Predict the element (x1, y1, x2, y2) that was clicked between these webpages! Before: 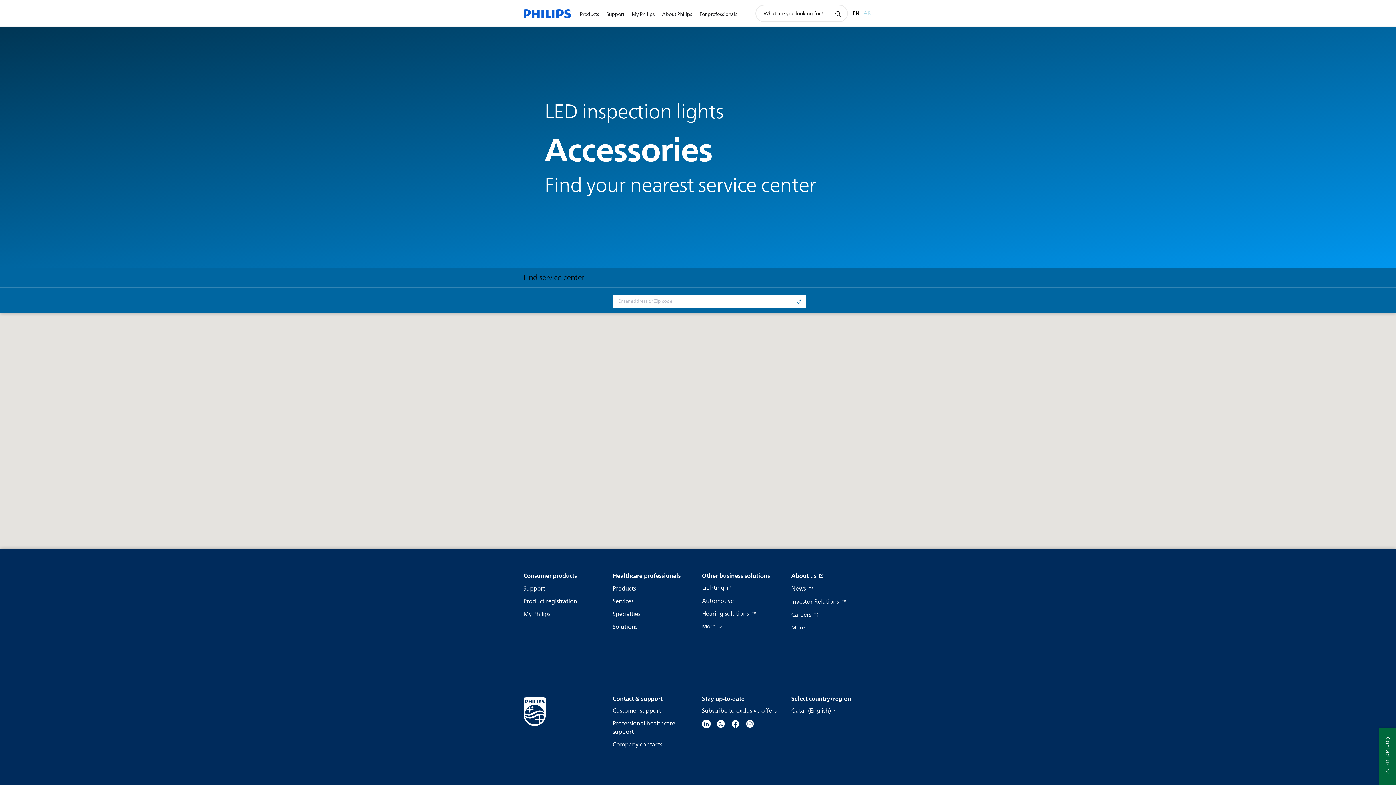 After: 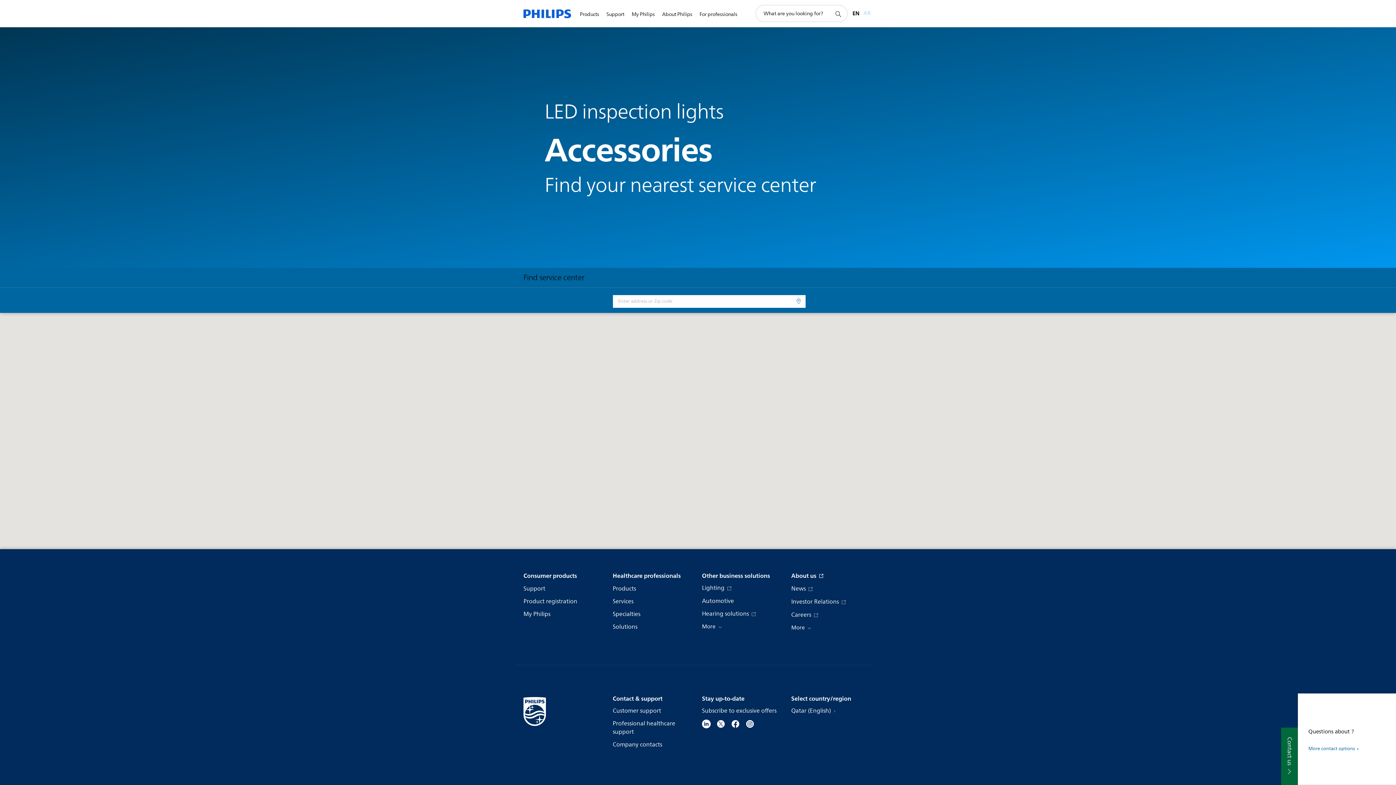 Action: bbox: (1379, 728, 1396, 785) label: Contact us